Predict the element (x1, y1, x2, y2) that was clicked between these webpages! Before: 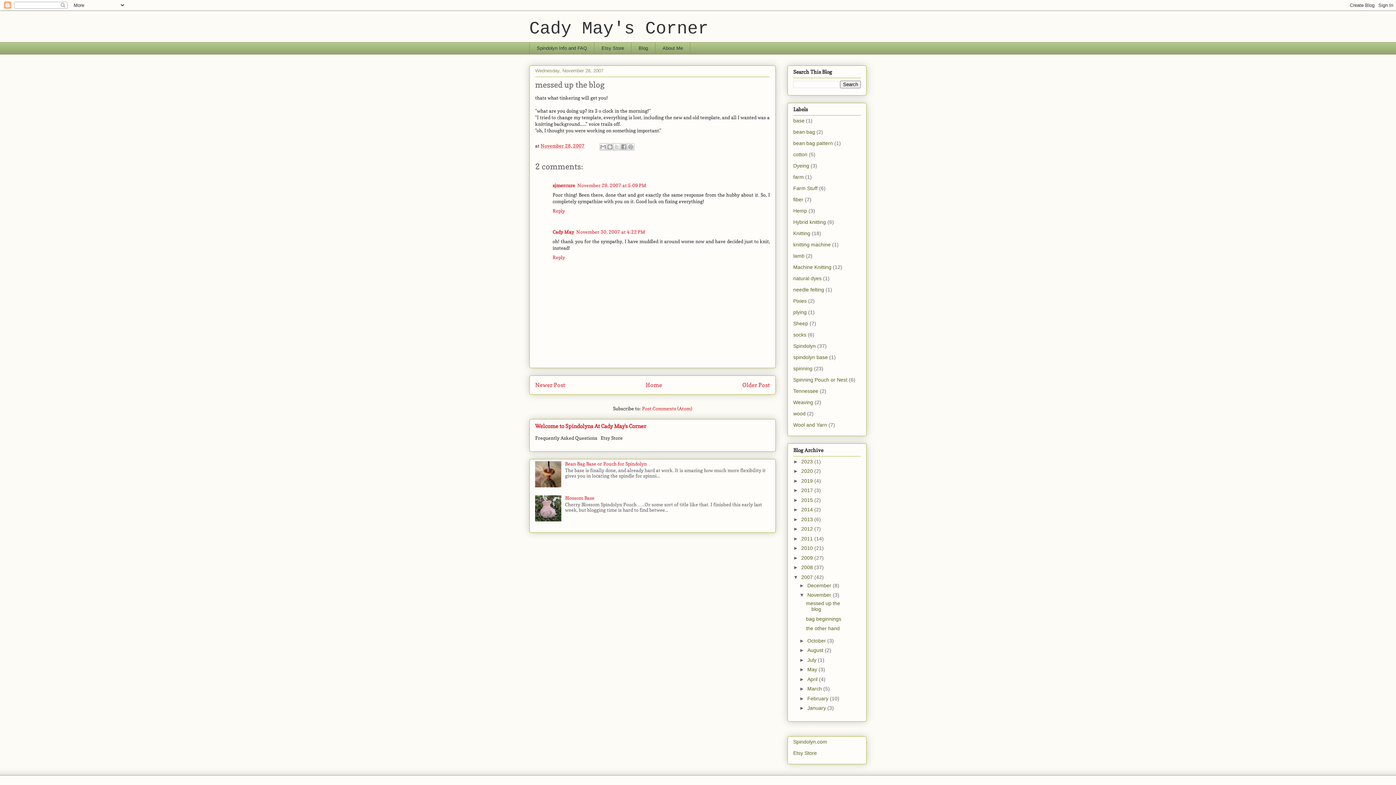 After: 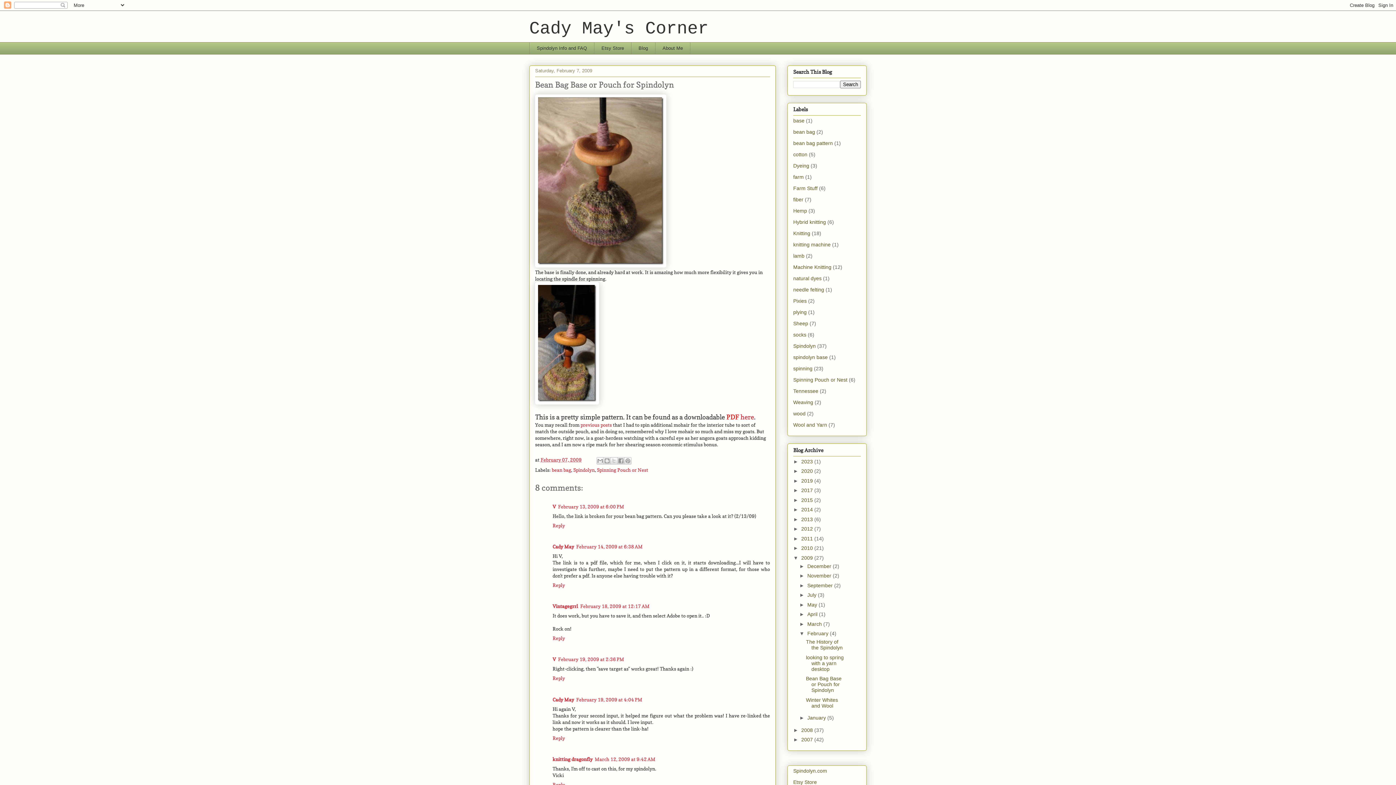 Action: label: Bean Bag Base or Pouch for Spindolyn bbox: (565, 461, 646, 467)